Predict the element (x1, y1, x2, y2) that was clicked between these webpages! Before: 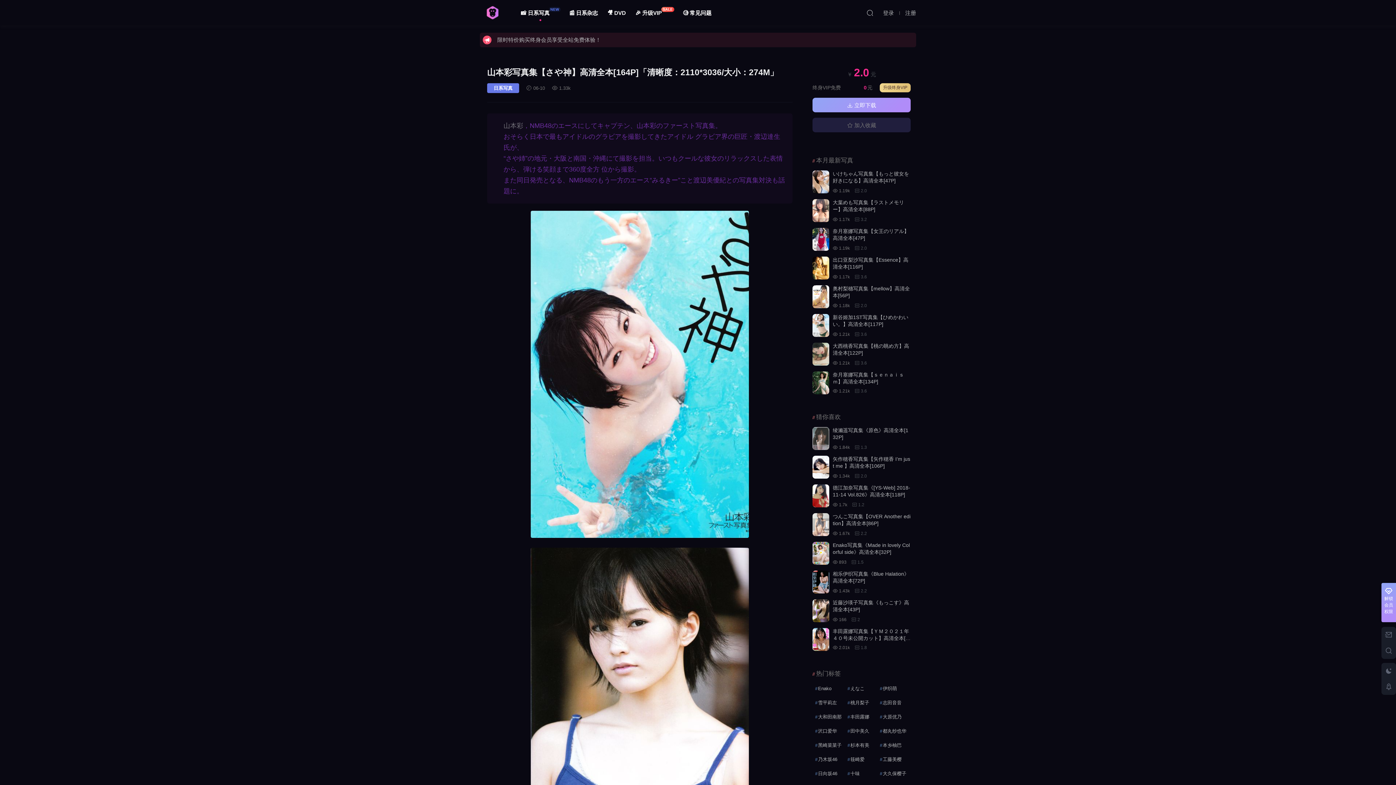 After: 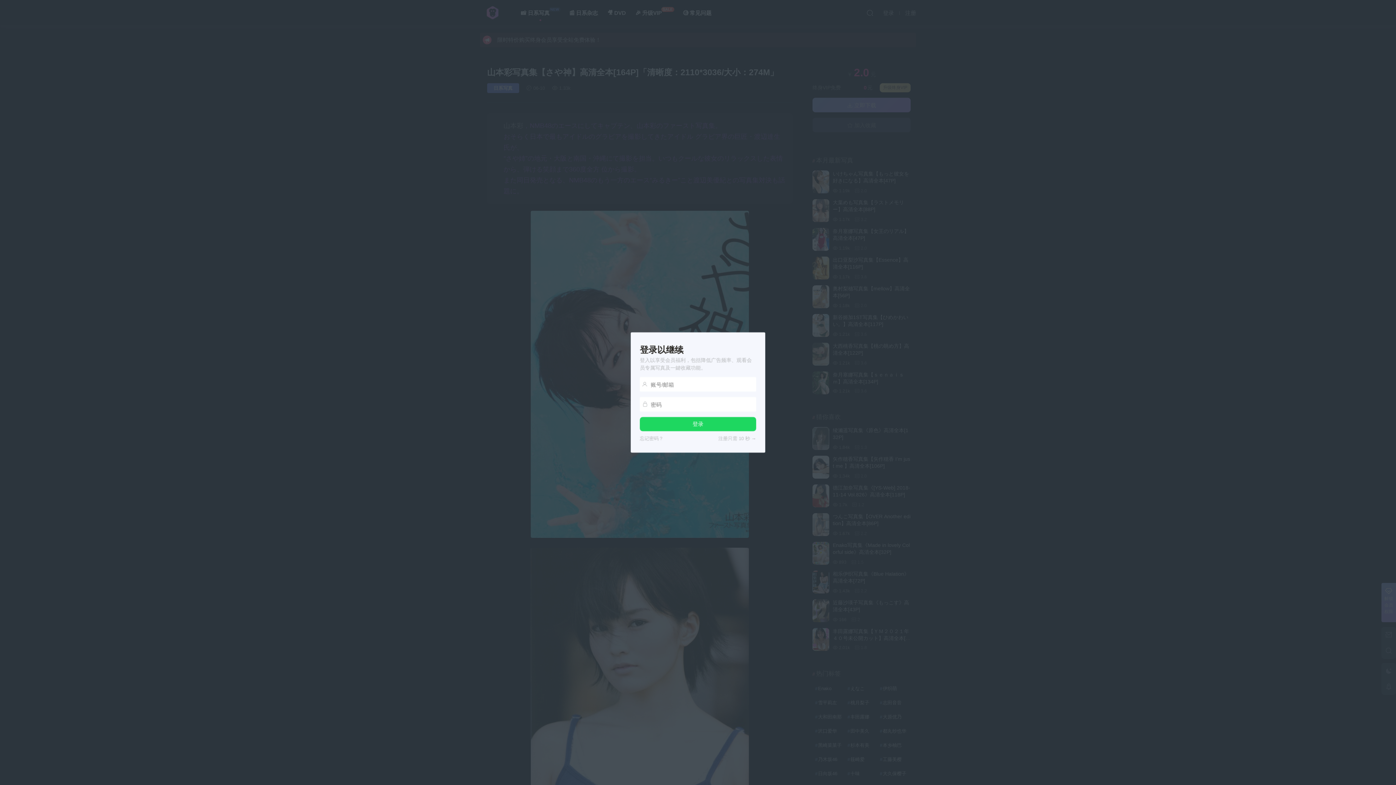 Action: label:  立即下载 bbox: (812, 97, 910, 112)